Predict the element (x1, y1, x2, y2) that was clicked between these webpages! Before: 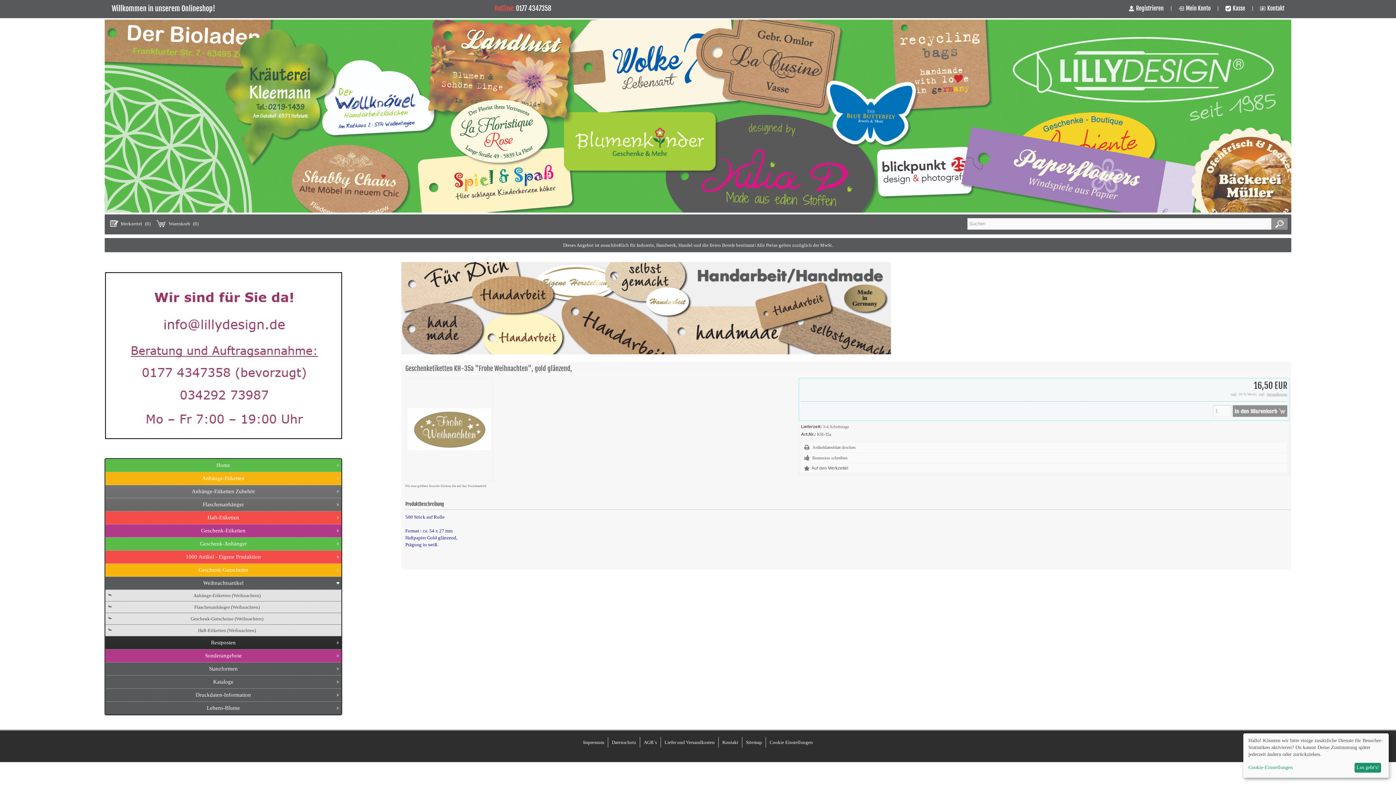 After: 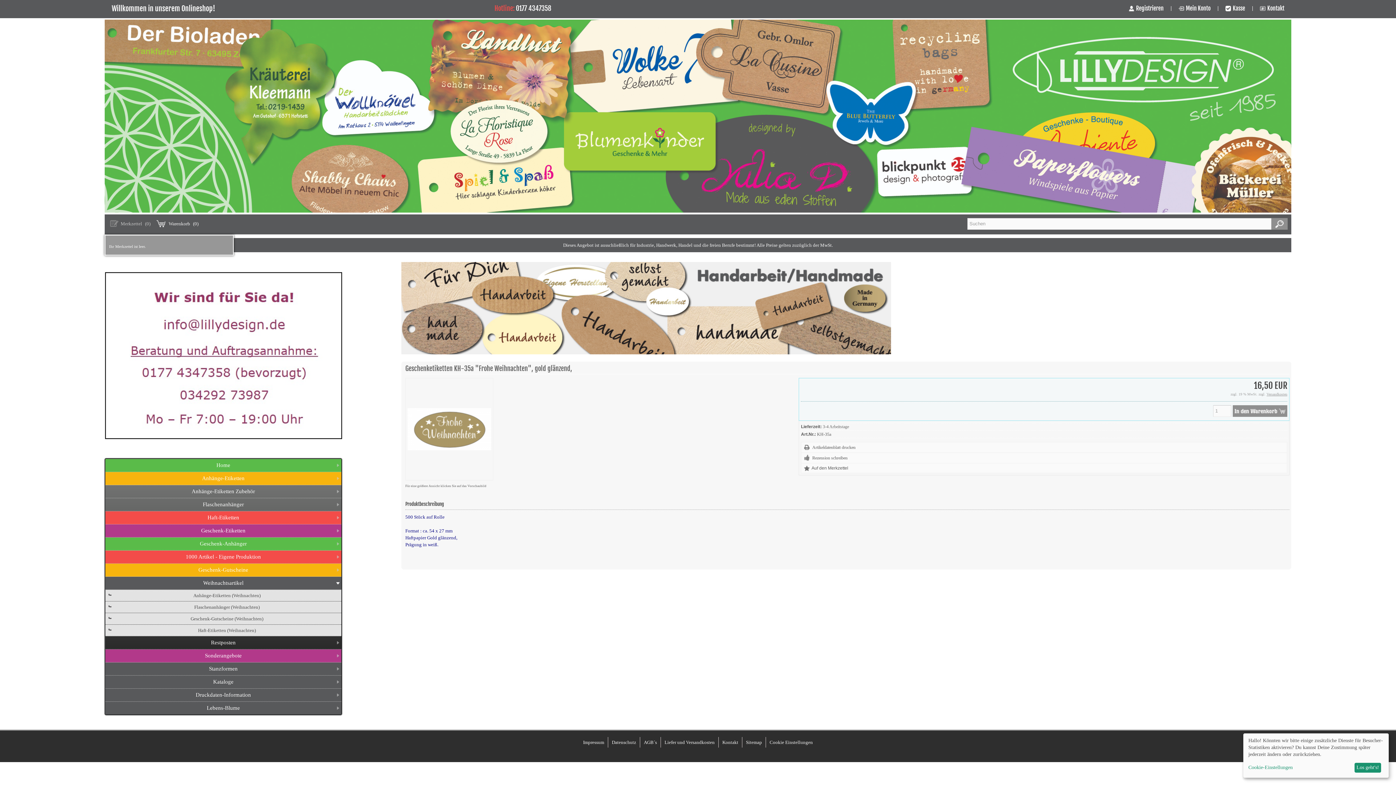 Action: bbox: (109, 216, 150, 231) label: Merkzettel (0)